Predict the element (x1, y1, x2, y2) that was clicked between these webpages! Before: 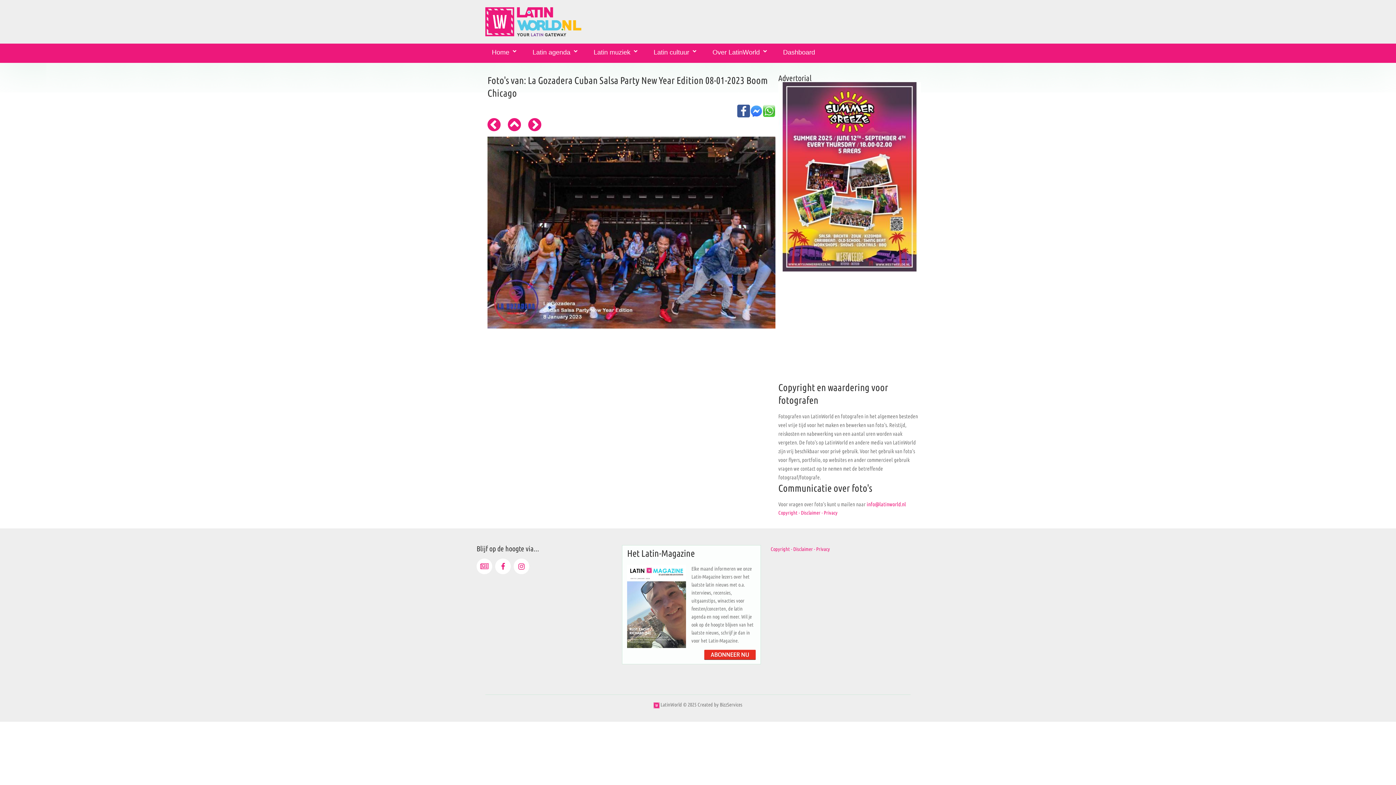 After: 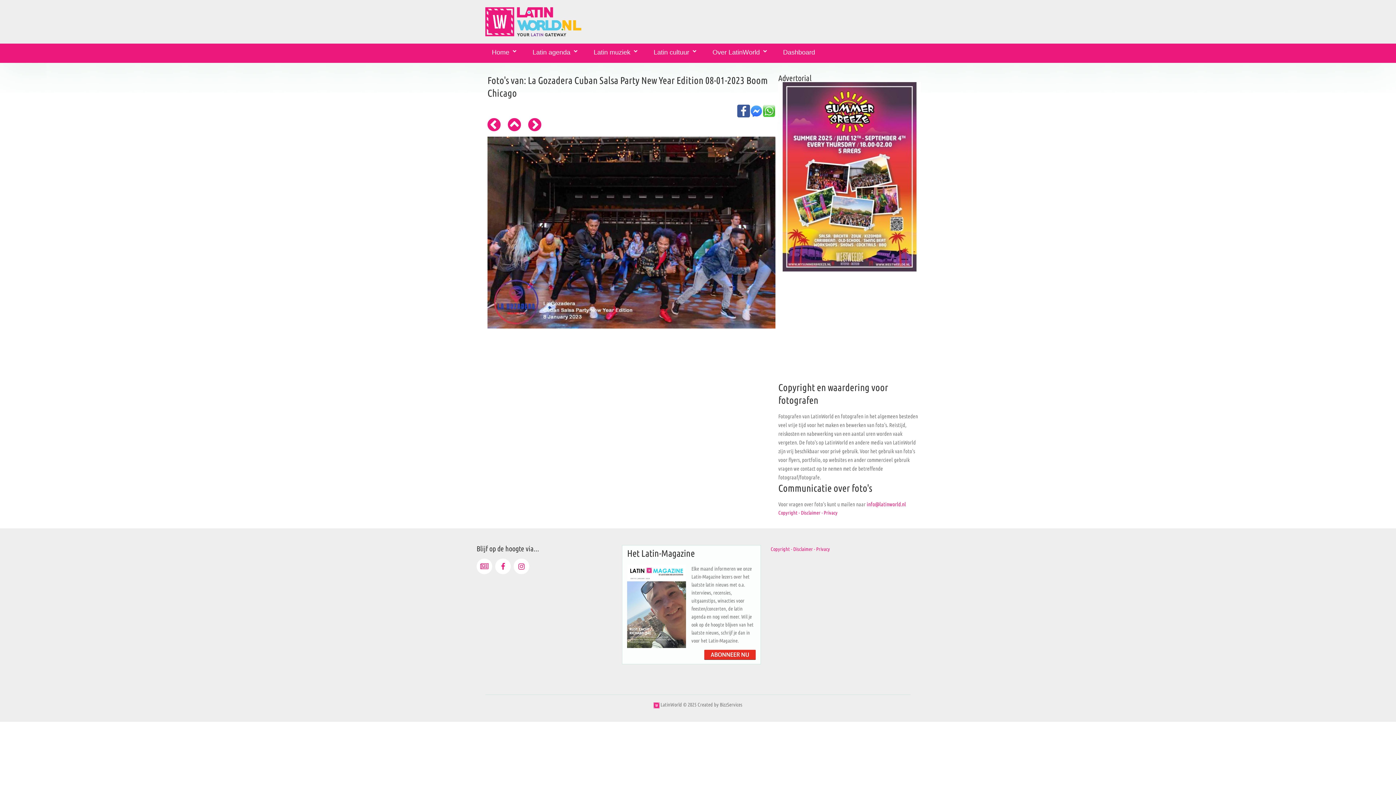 Action: bbox: (778, 173, 921, 179)